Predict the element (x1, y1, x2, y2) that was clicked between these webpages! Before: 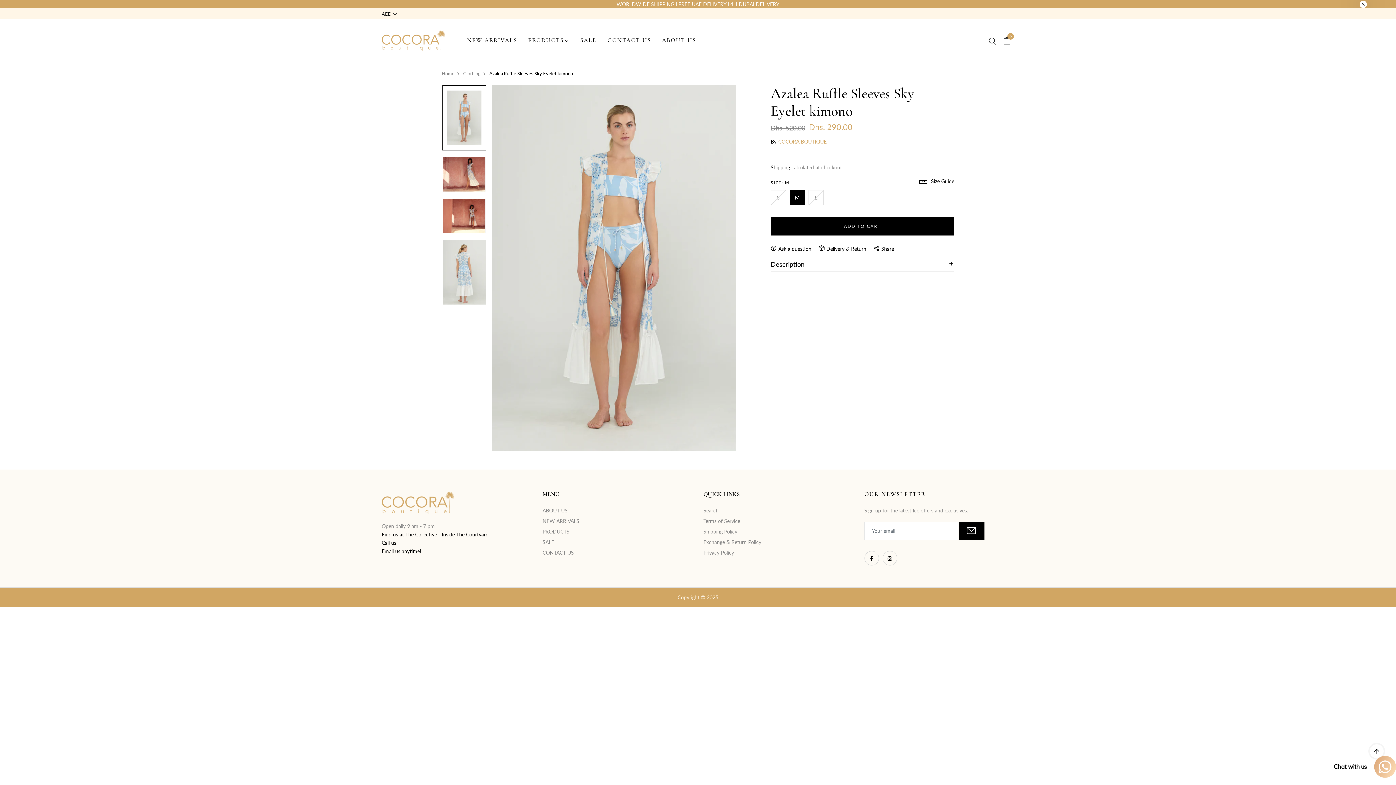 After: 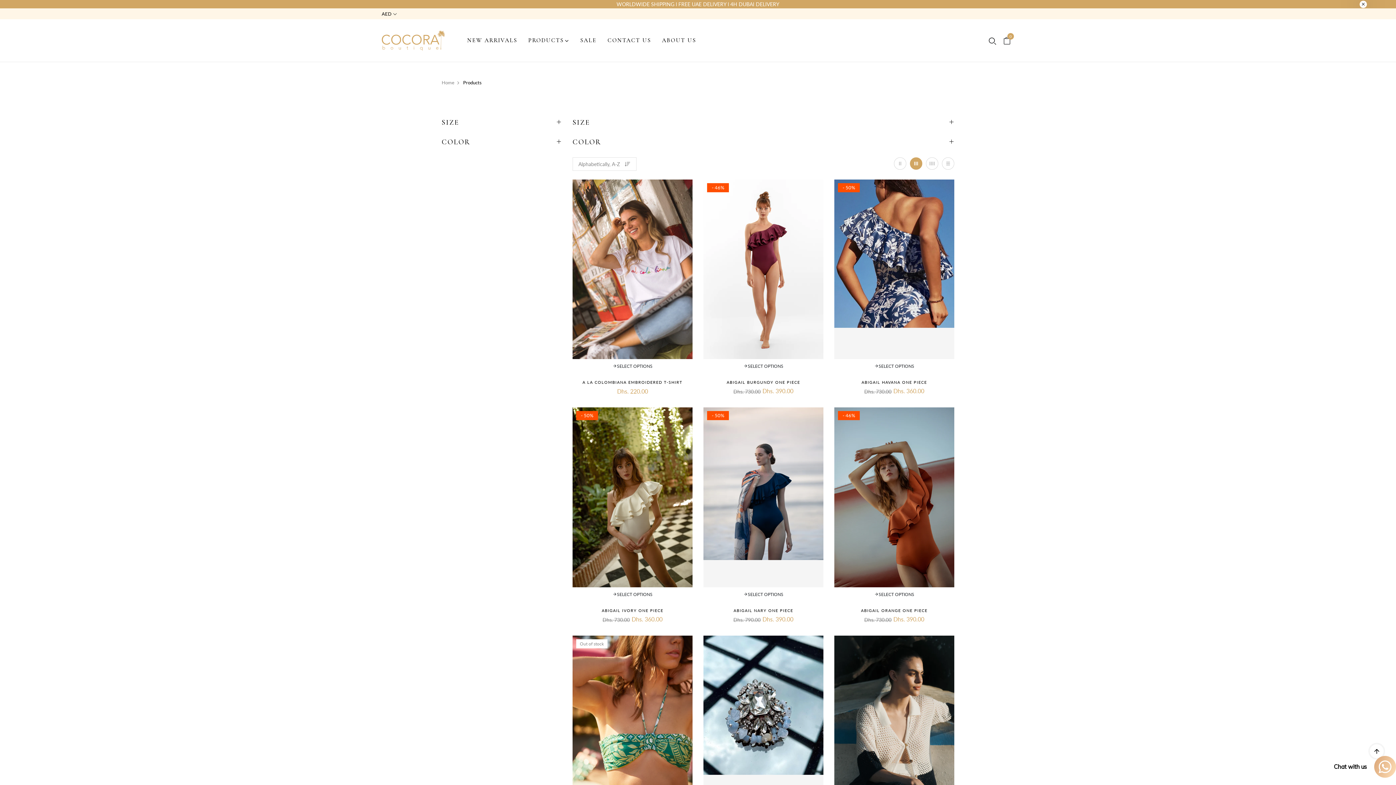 Action: label: PRODUCTS bbox: (542, 528, 569, 534)